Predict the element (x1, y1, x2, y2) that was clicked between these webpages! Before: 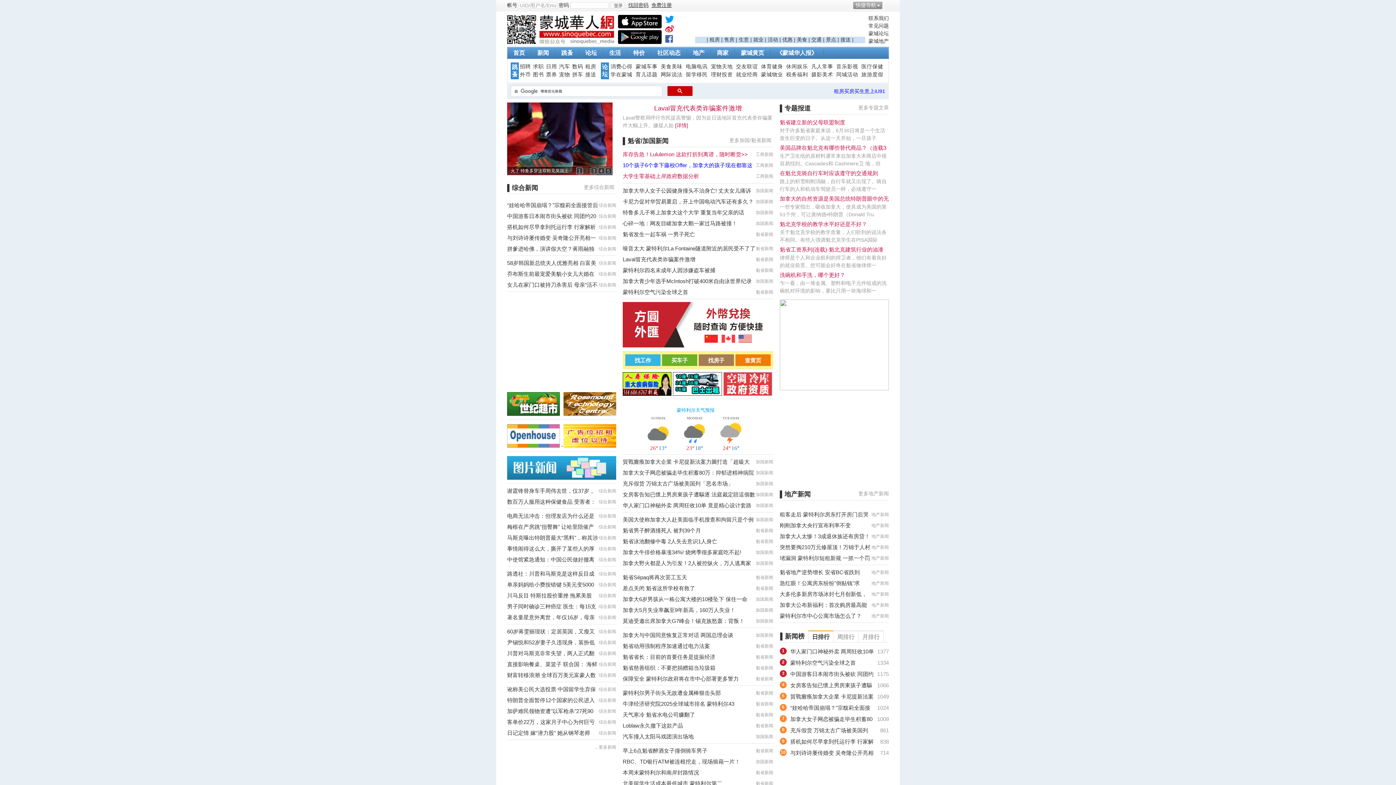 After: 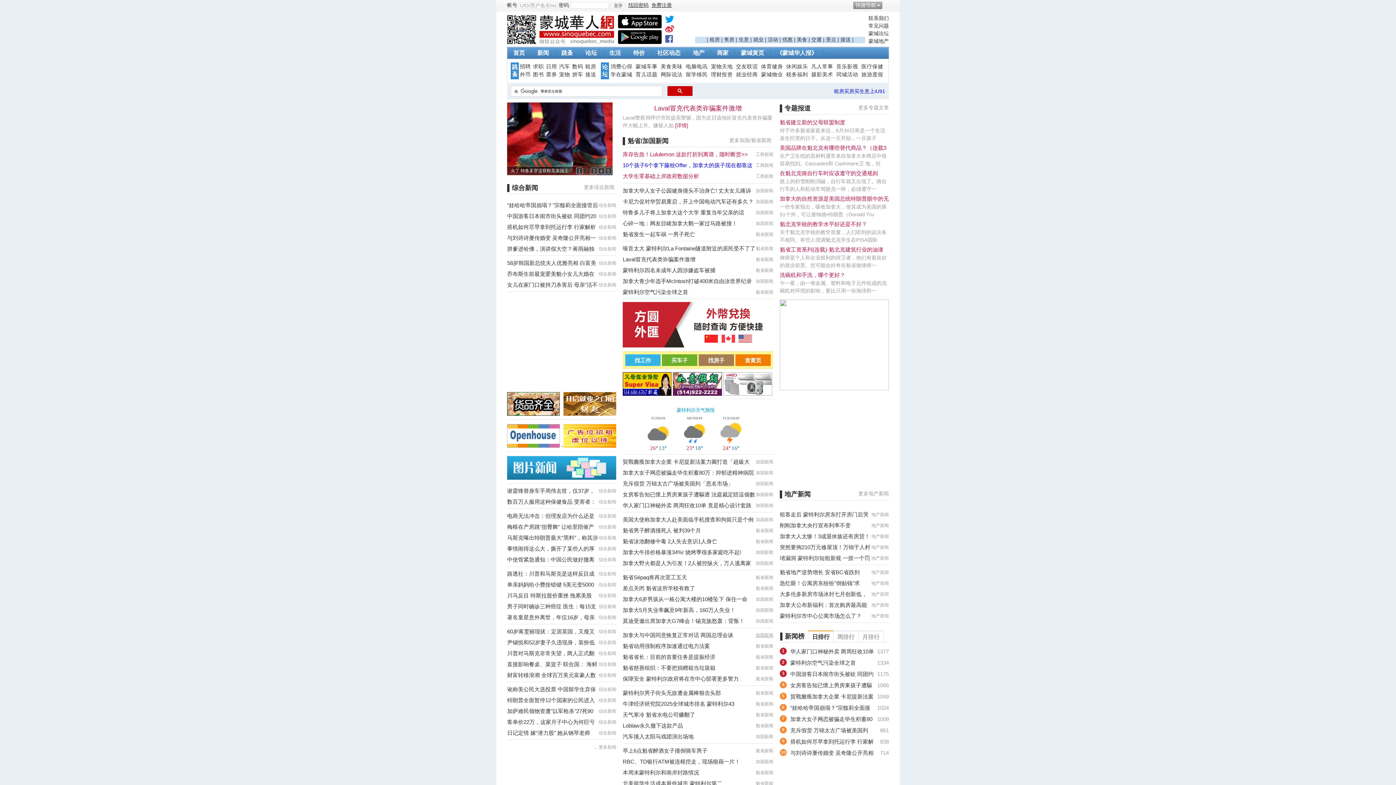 Action: label: 加国新闻 bbox: (756, 633, 773, 638)